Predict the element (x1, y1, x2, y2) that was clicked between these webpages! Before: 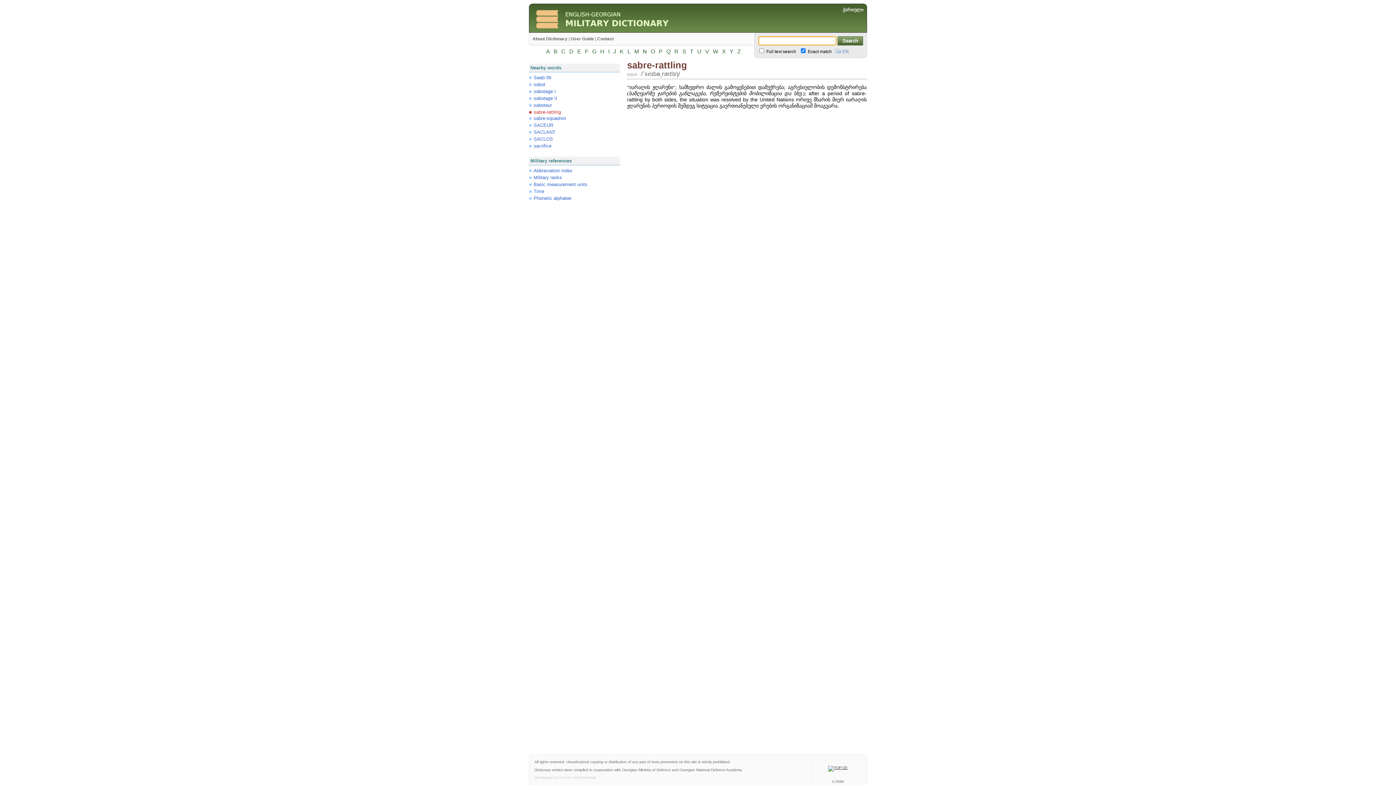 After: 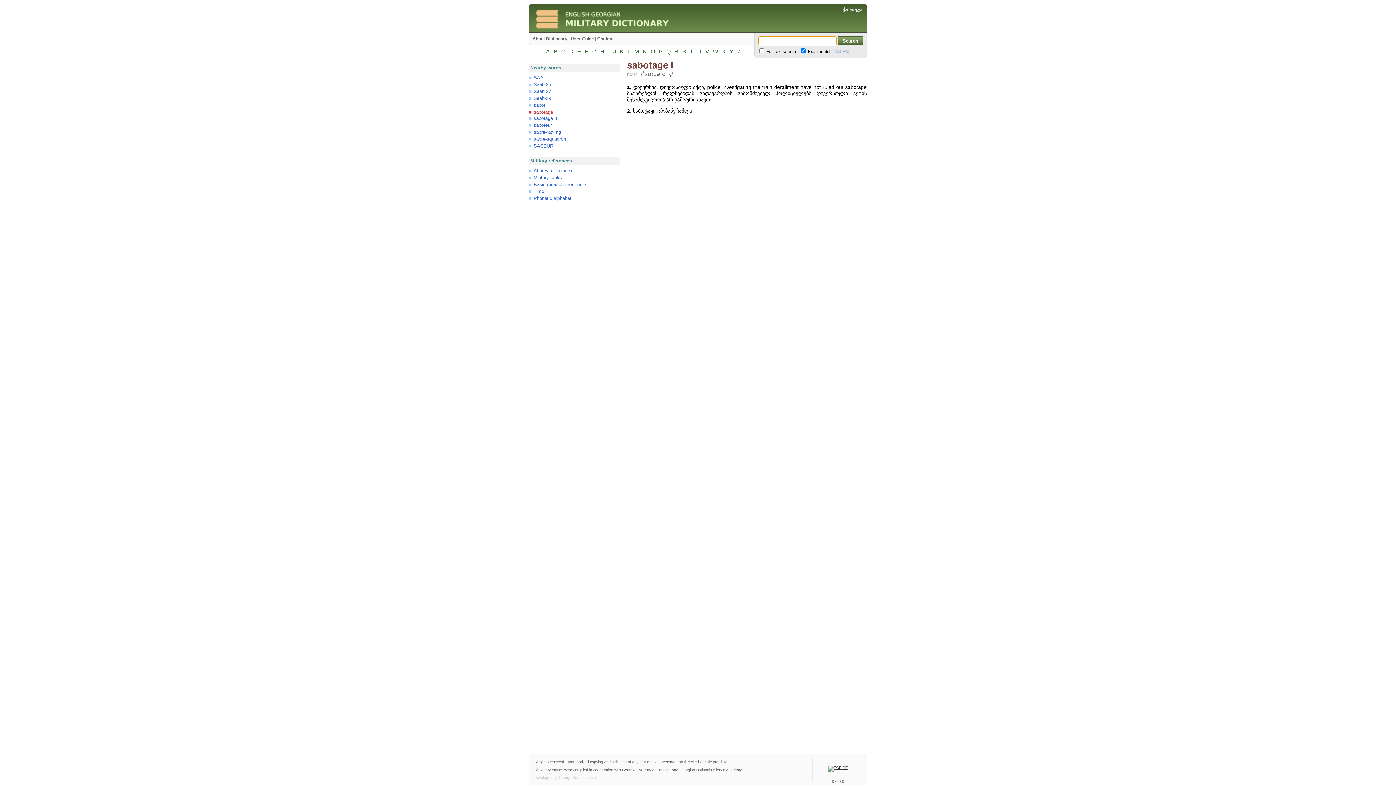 Action: label: sabotage I bbox: (529, 88, 620, 94)